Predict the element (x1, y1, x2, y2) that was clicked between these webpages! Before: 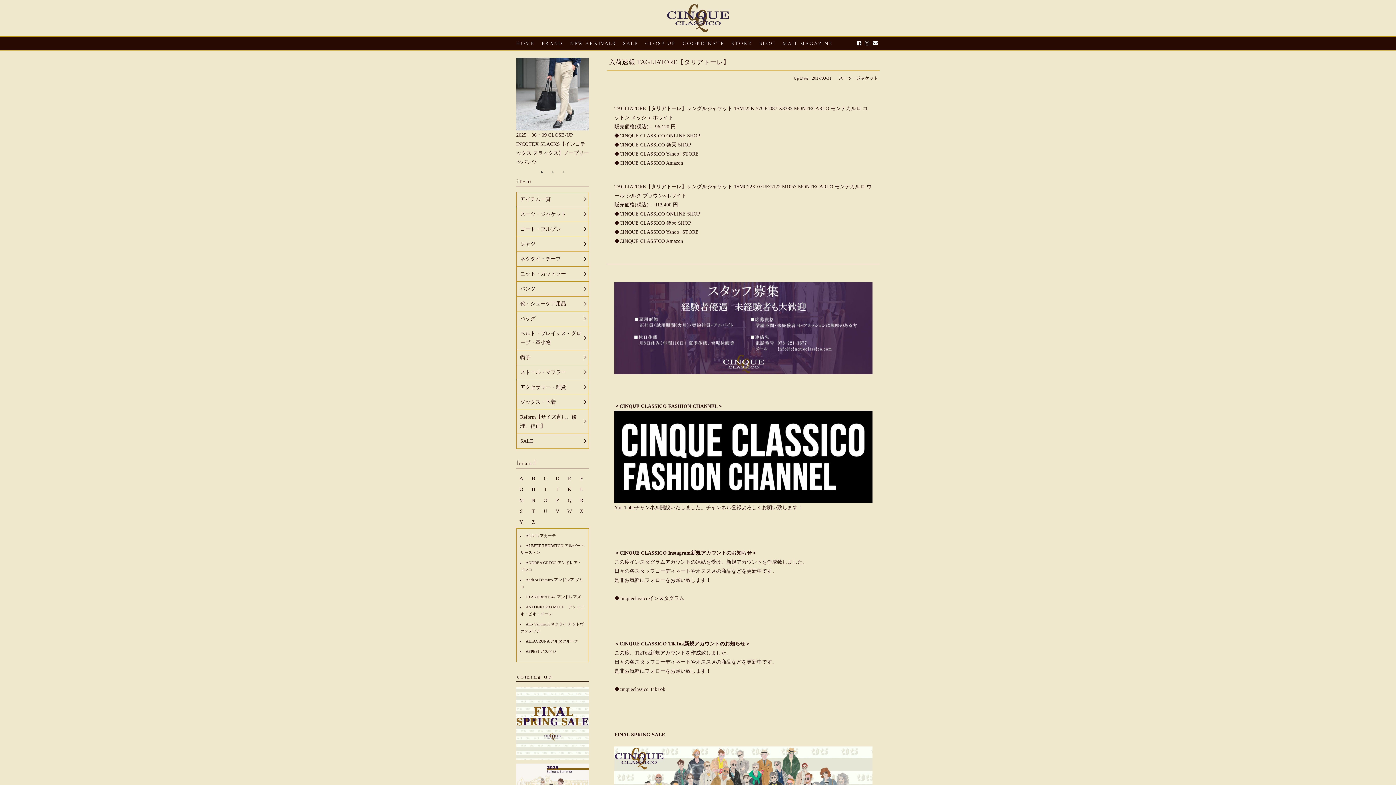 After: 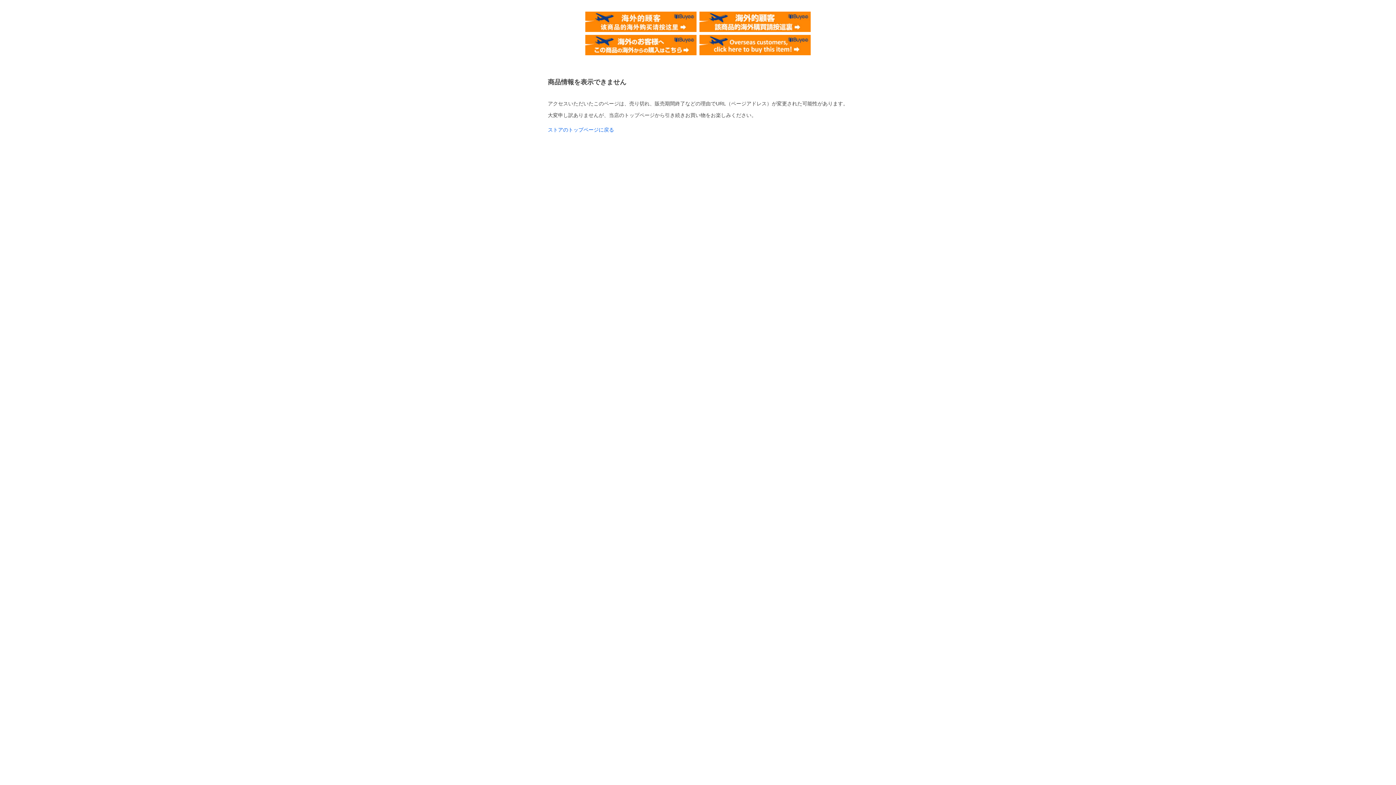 Action: bbox: (619, 229, 698, 234) label: CINQUE CLASSICO Yahoo! STORE